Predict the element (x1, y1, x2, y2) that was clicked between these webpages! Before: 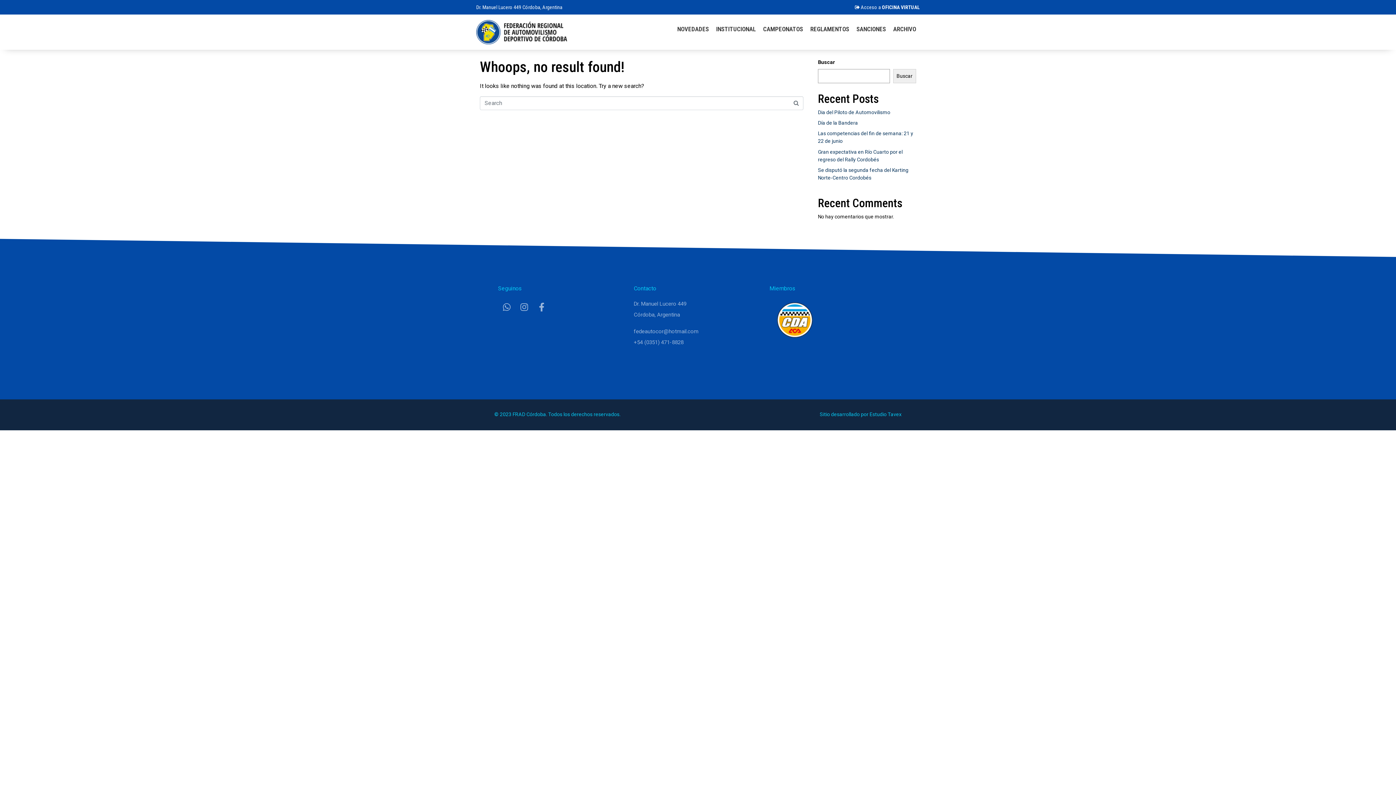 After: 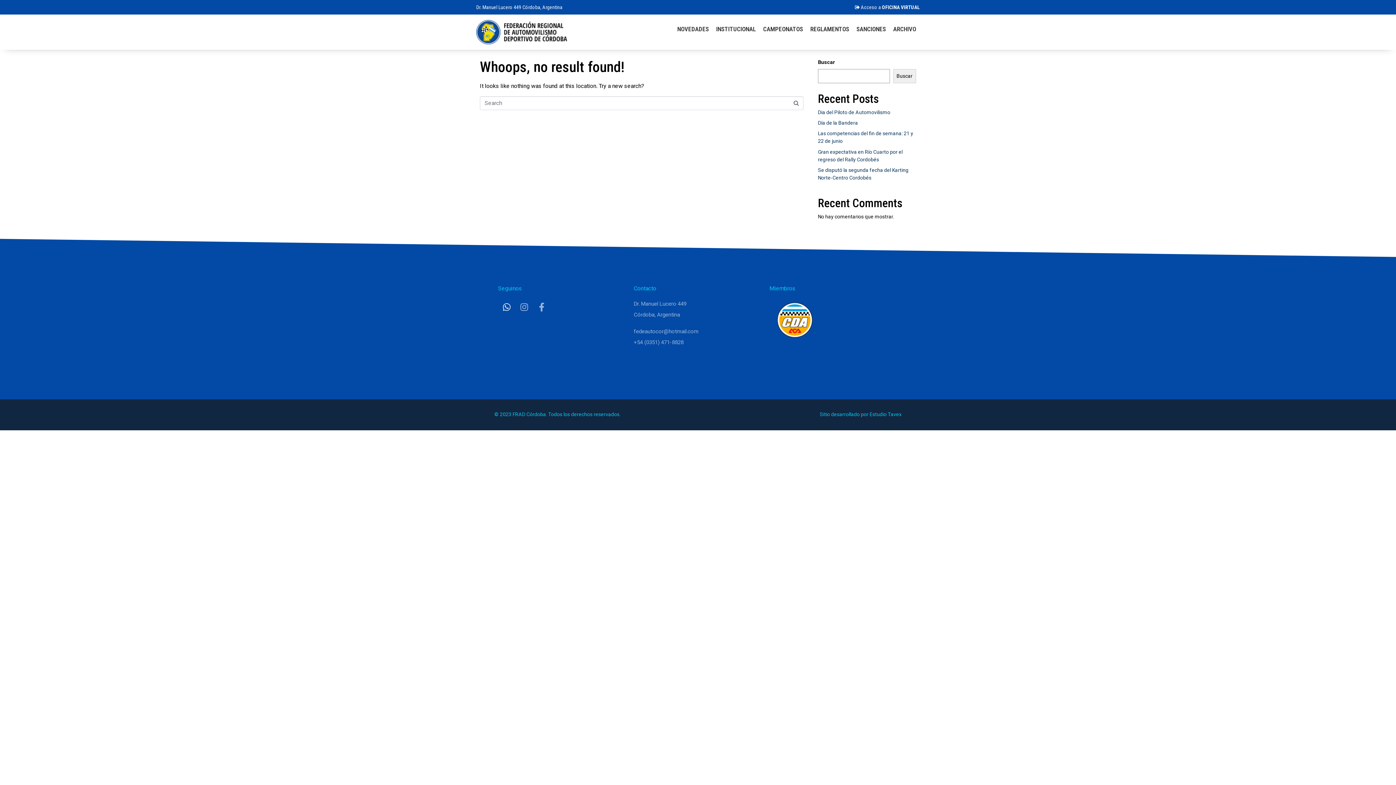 Action: bbox: (498, 298, 515, 315) label: Whatsapp